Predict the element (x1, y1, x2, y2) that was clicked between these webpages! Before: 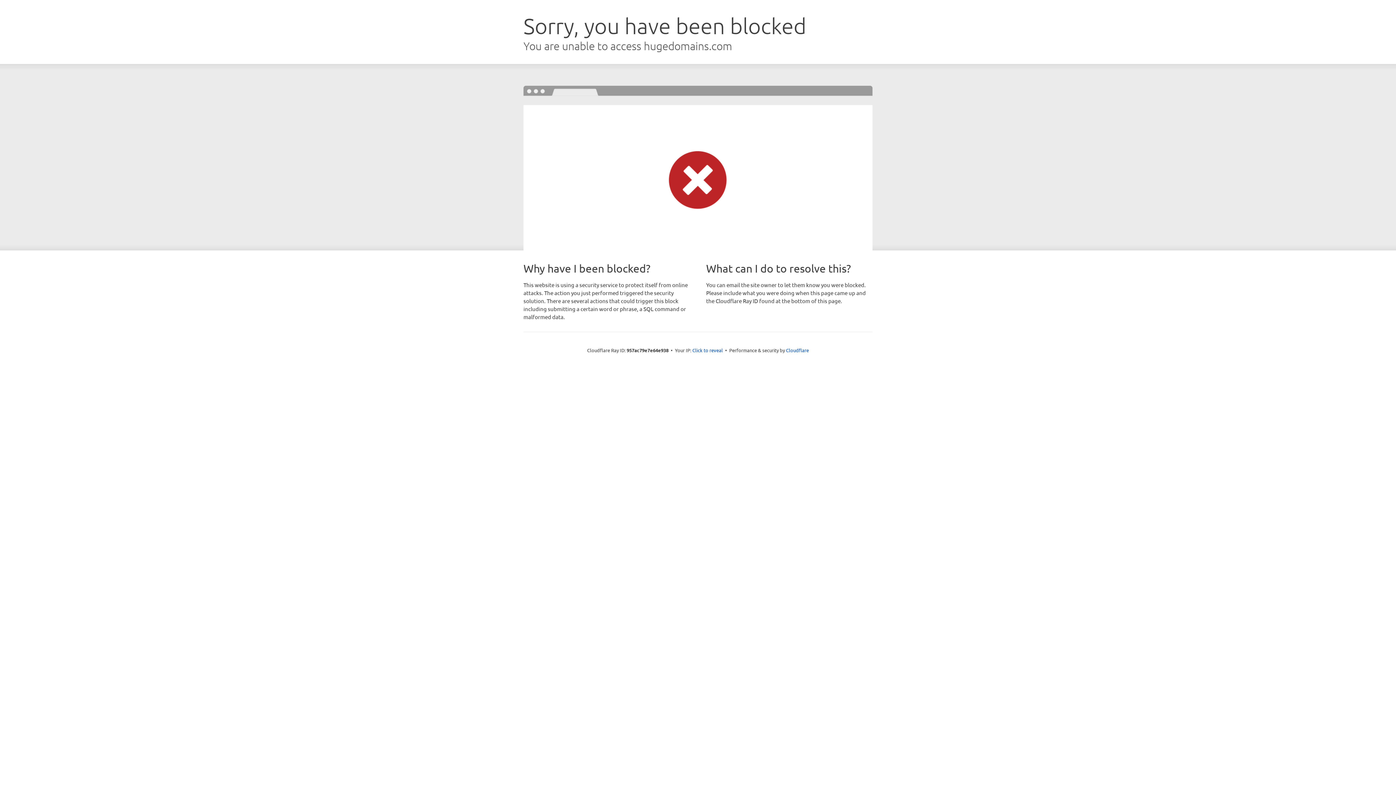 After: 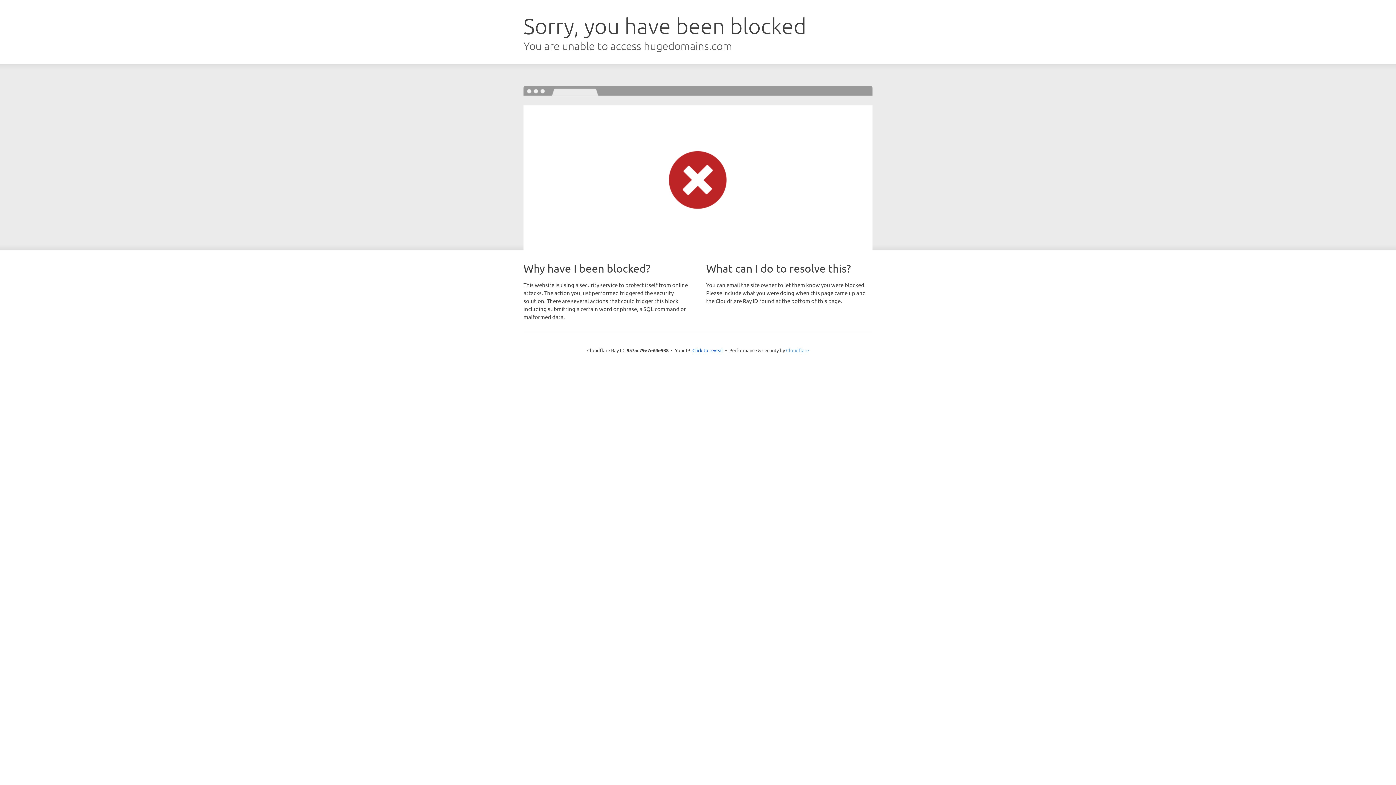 Action: label: Cloudflare bbox: (786, 347, 809, 353)